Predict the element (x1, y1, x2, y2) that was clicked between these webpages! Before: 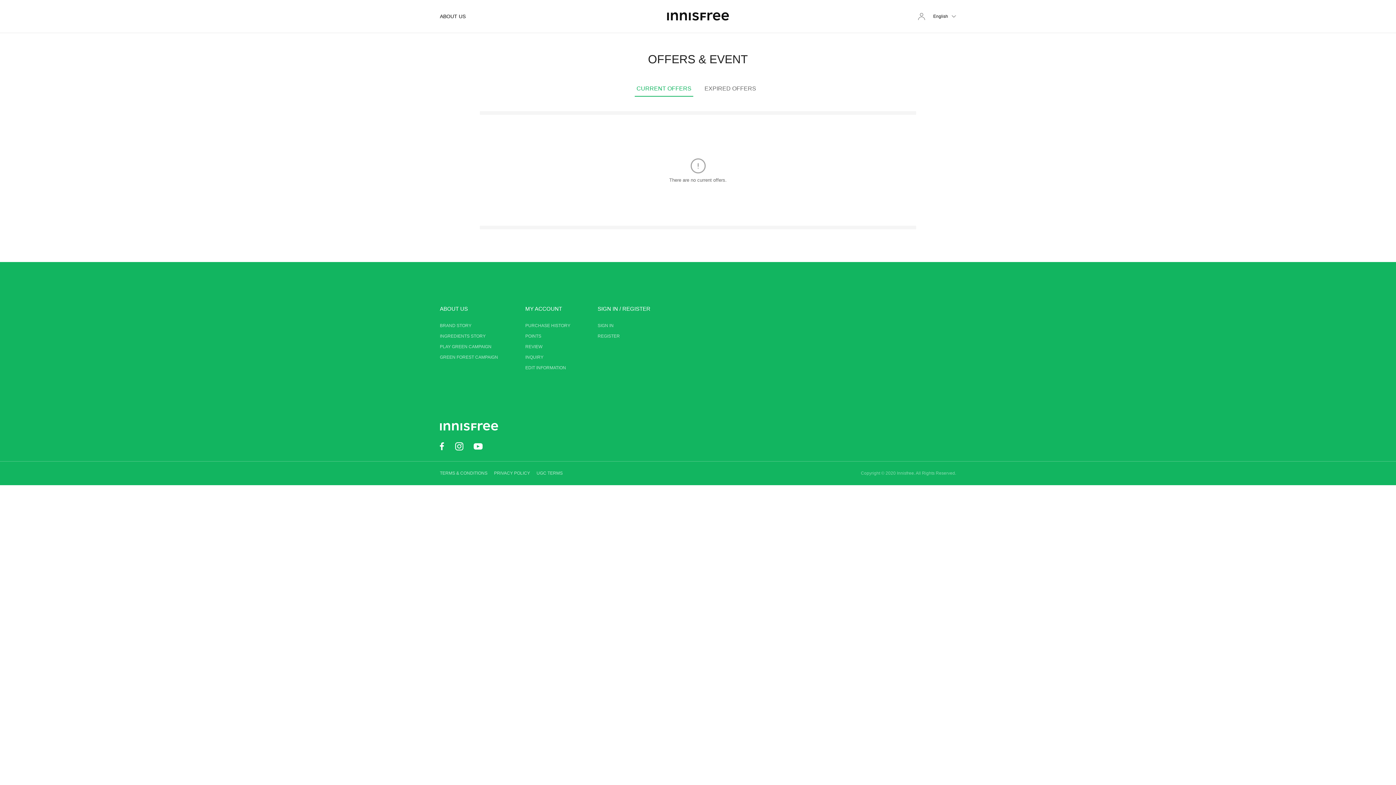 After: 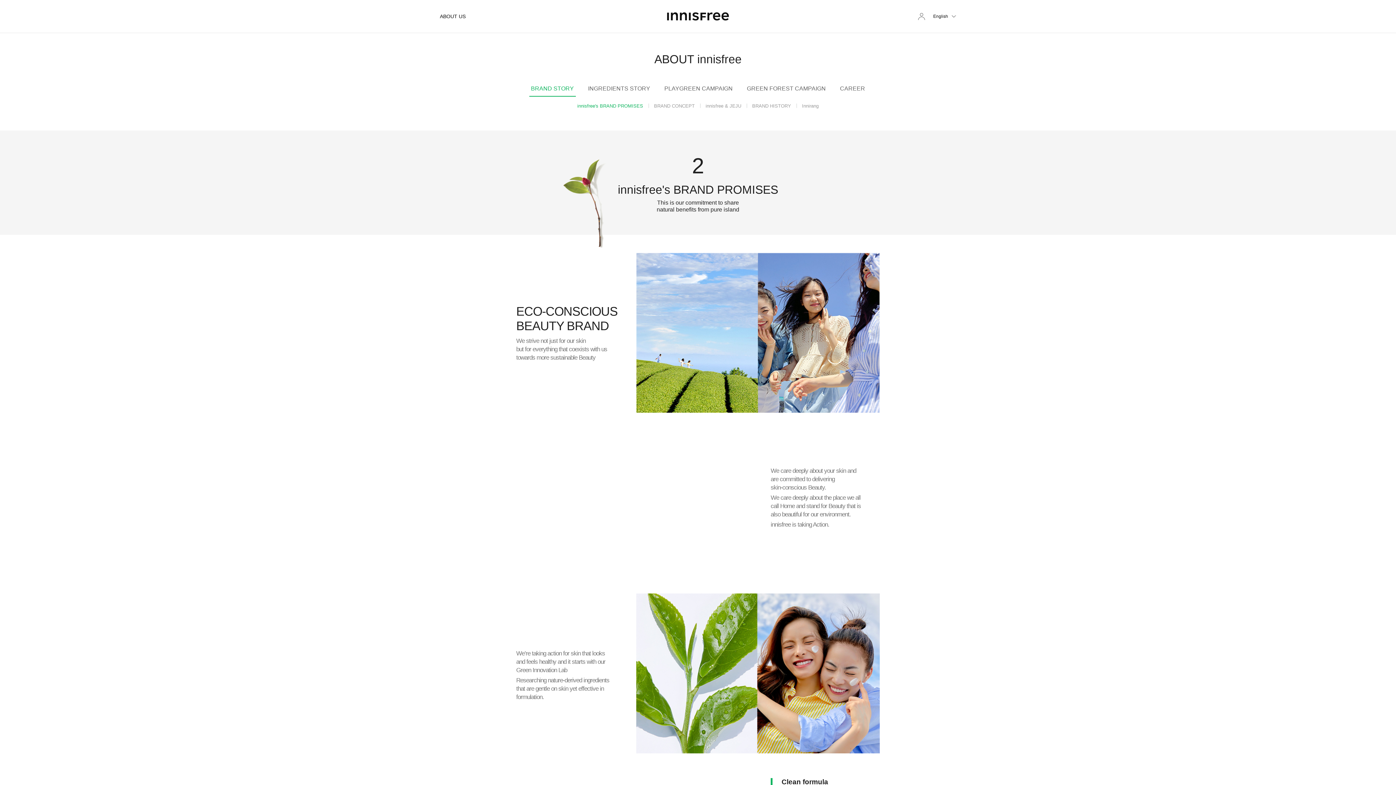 Action: bbox: (440, 0, 465, 32) label: ABOUT US